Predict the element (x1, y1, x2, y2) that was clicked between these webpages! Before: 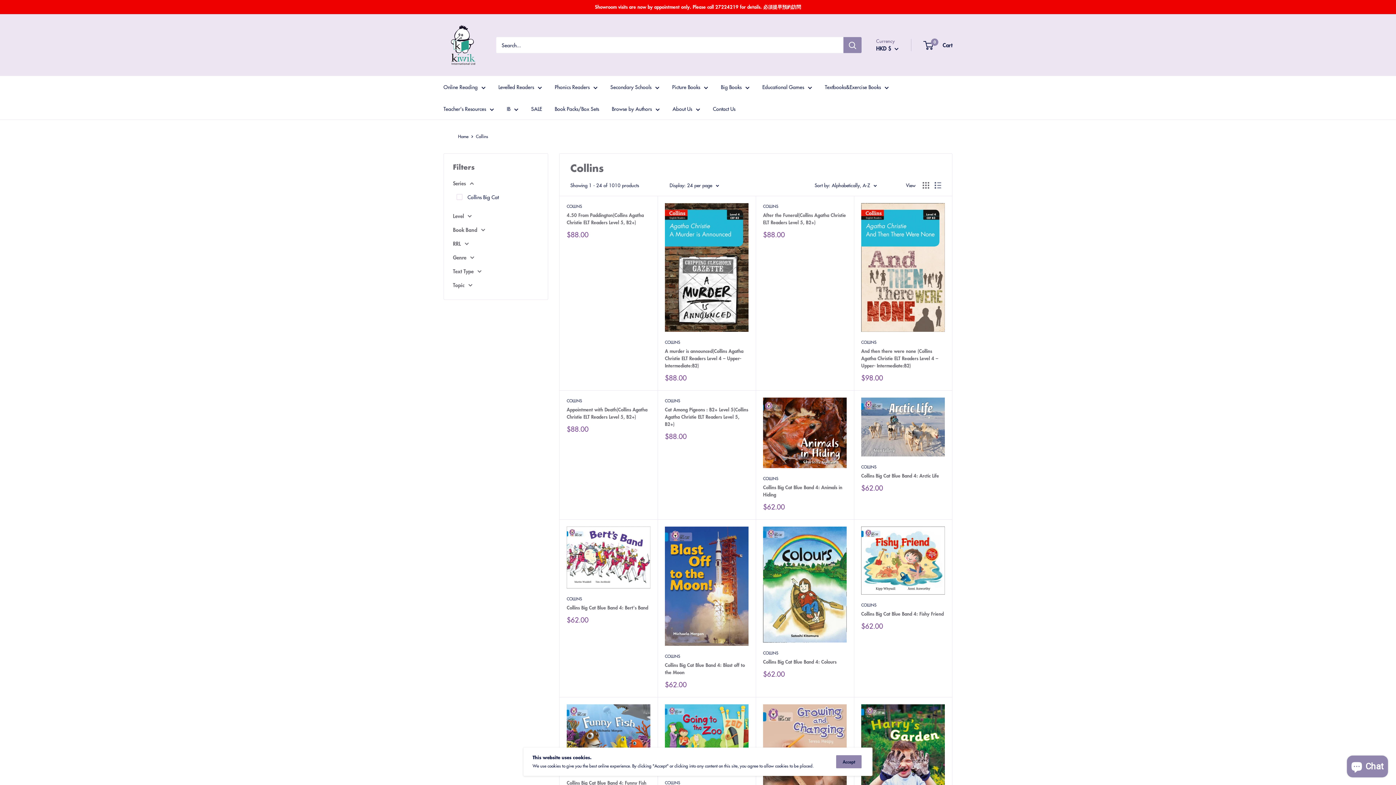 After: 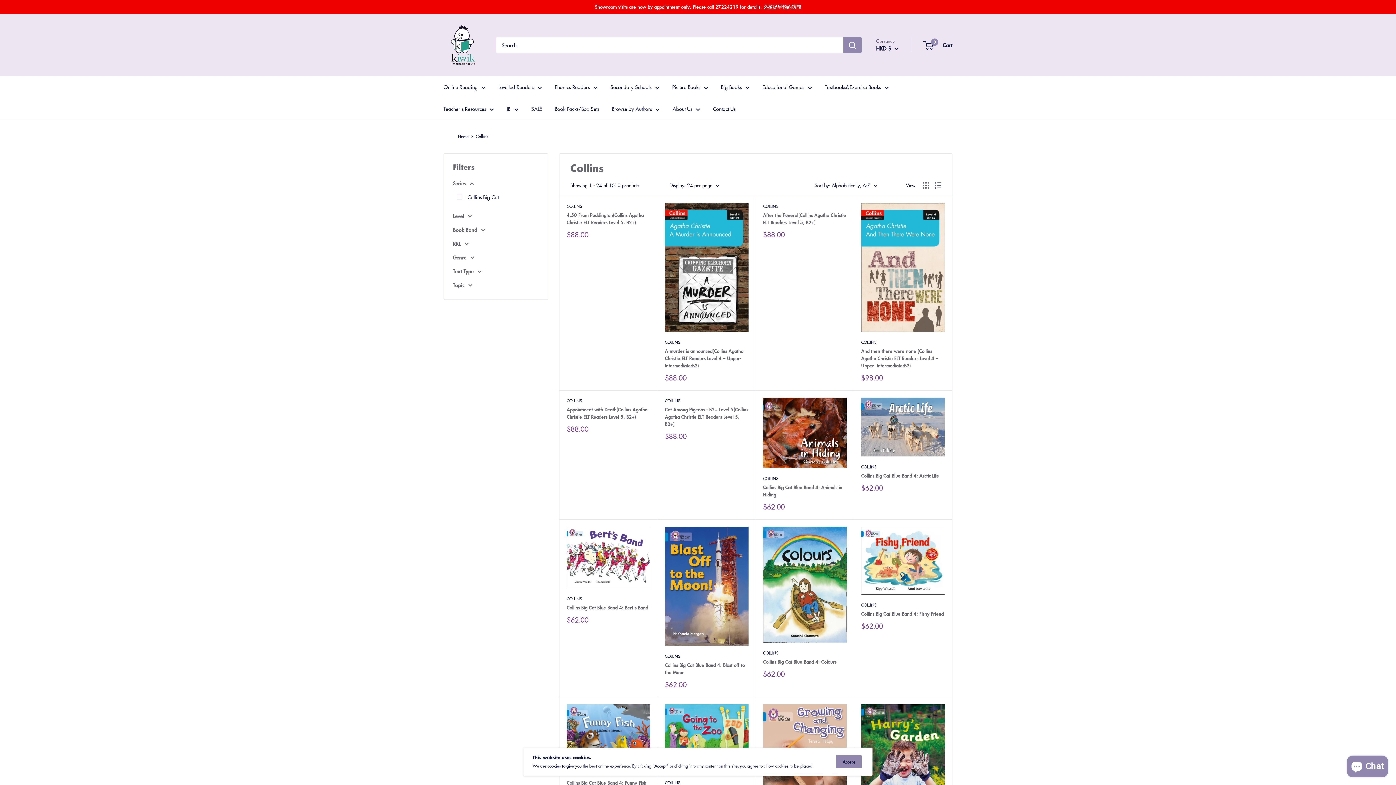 Action: label: COLLINS bbox: (861, 602, 945, 608)